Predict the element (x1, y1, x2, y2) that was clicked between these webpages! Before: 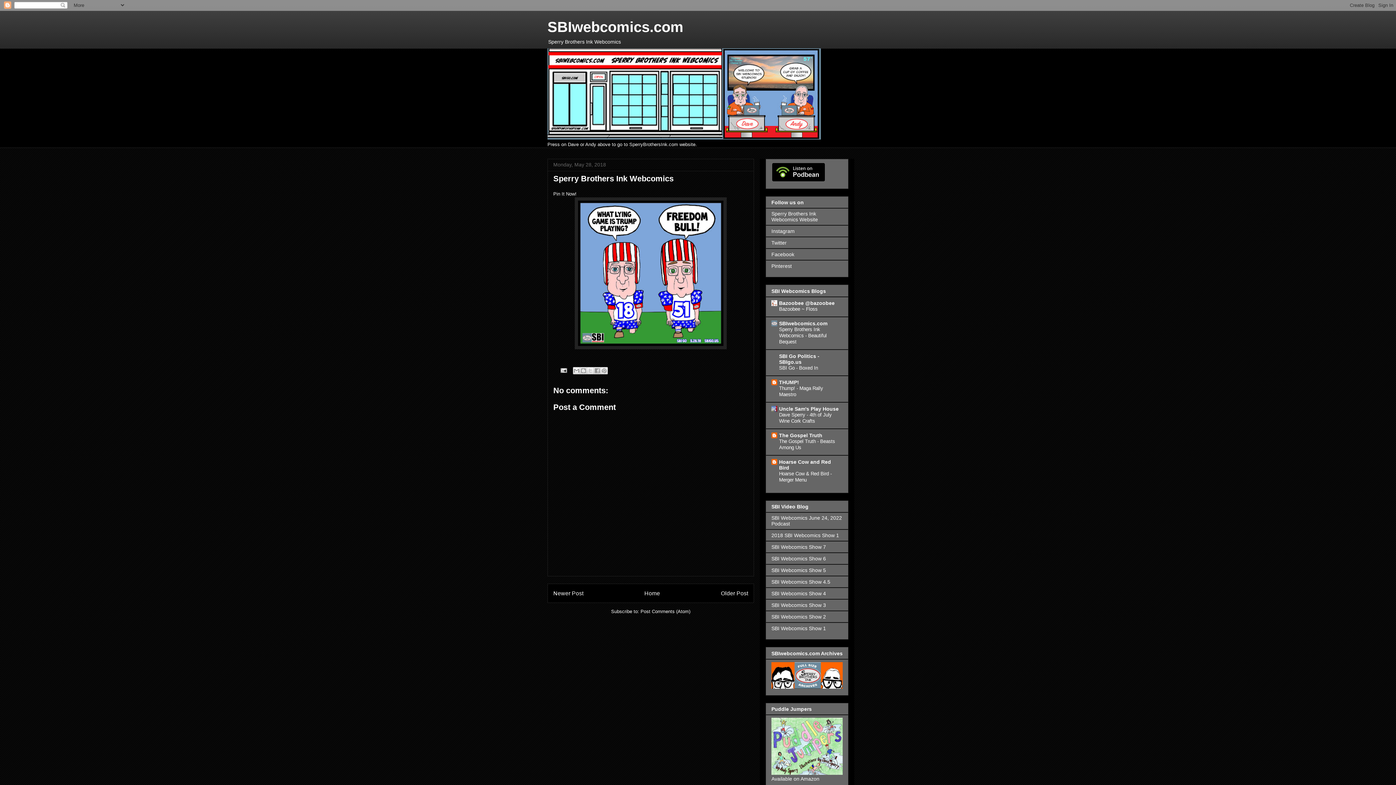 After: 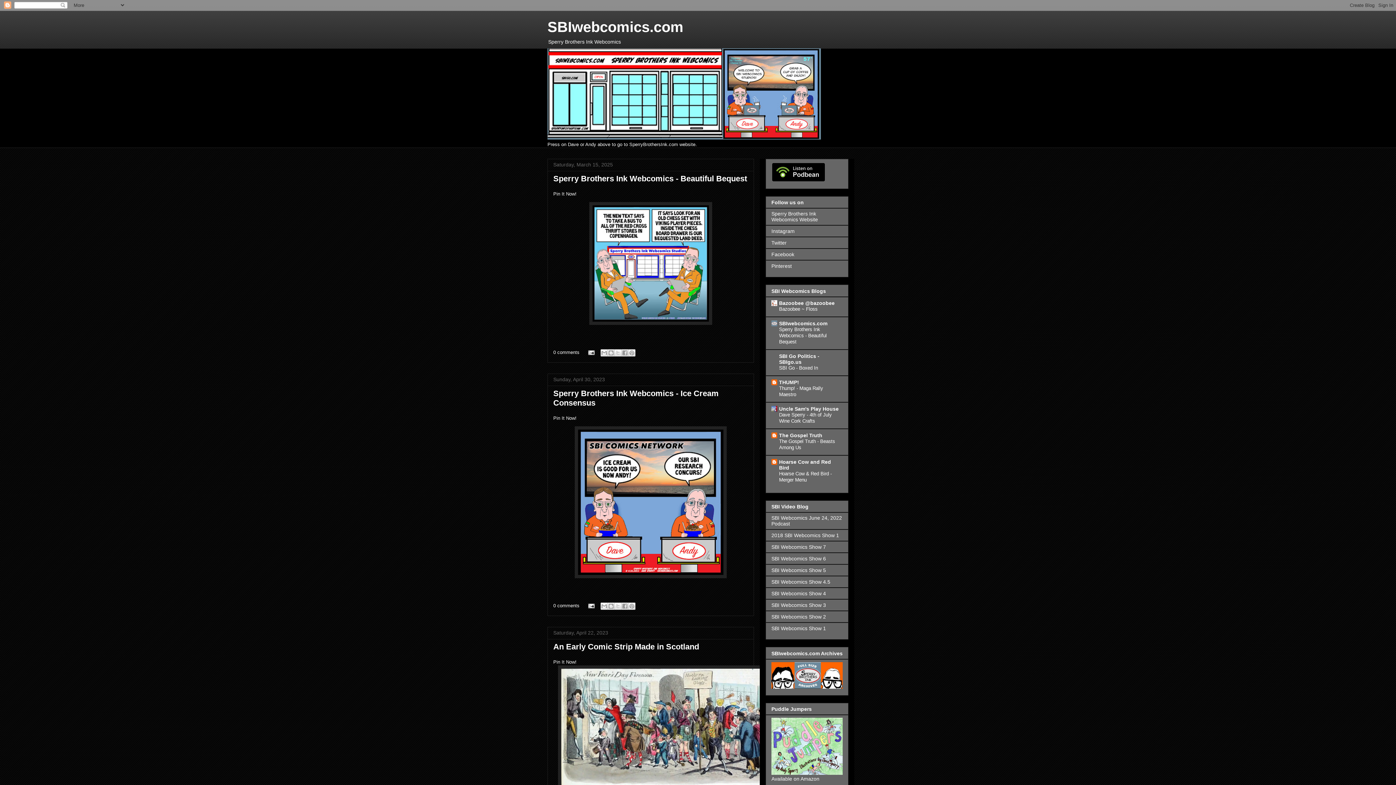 Action: bbox: (547, 18, 683, 34) label: SBIwebcomics.com